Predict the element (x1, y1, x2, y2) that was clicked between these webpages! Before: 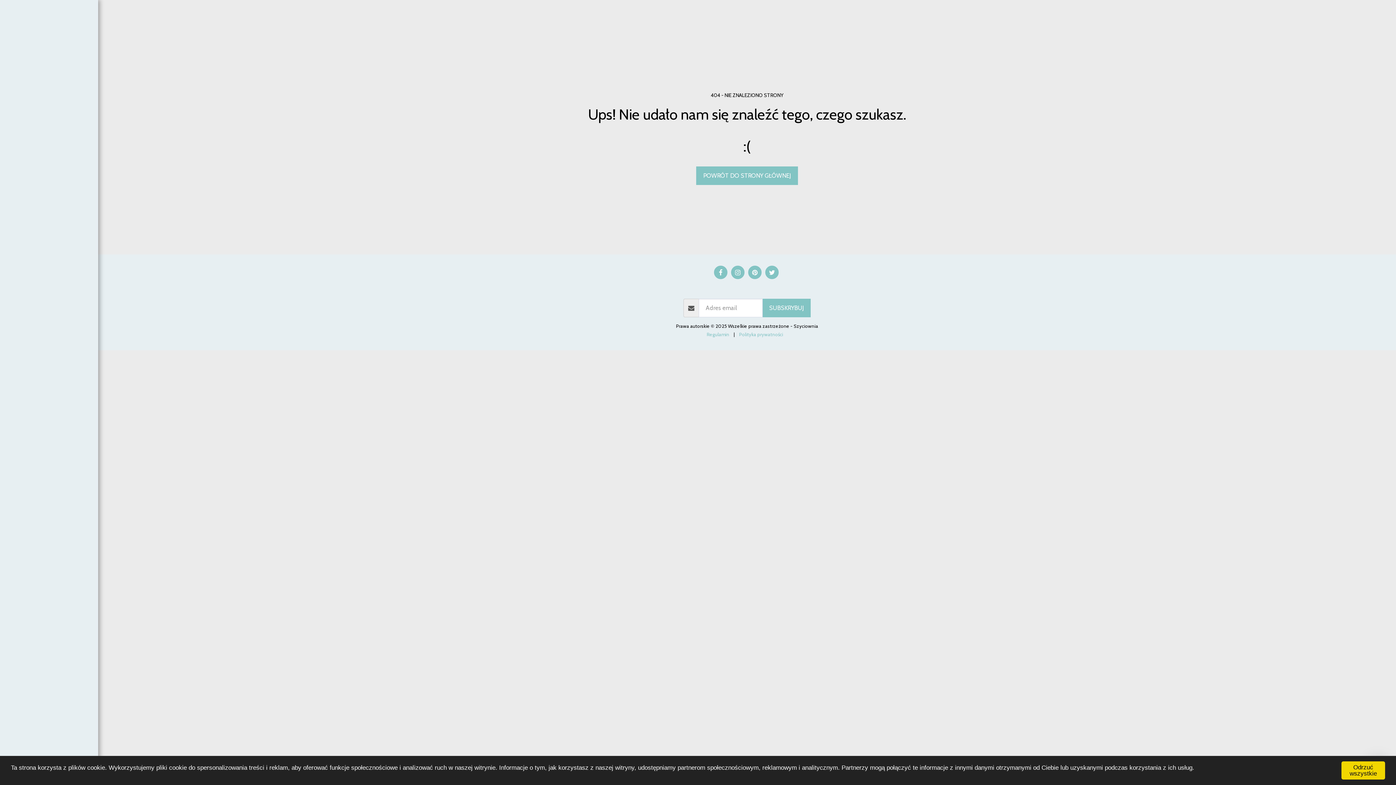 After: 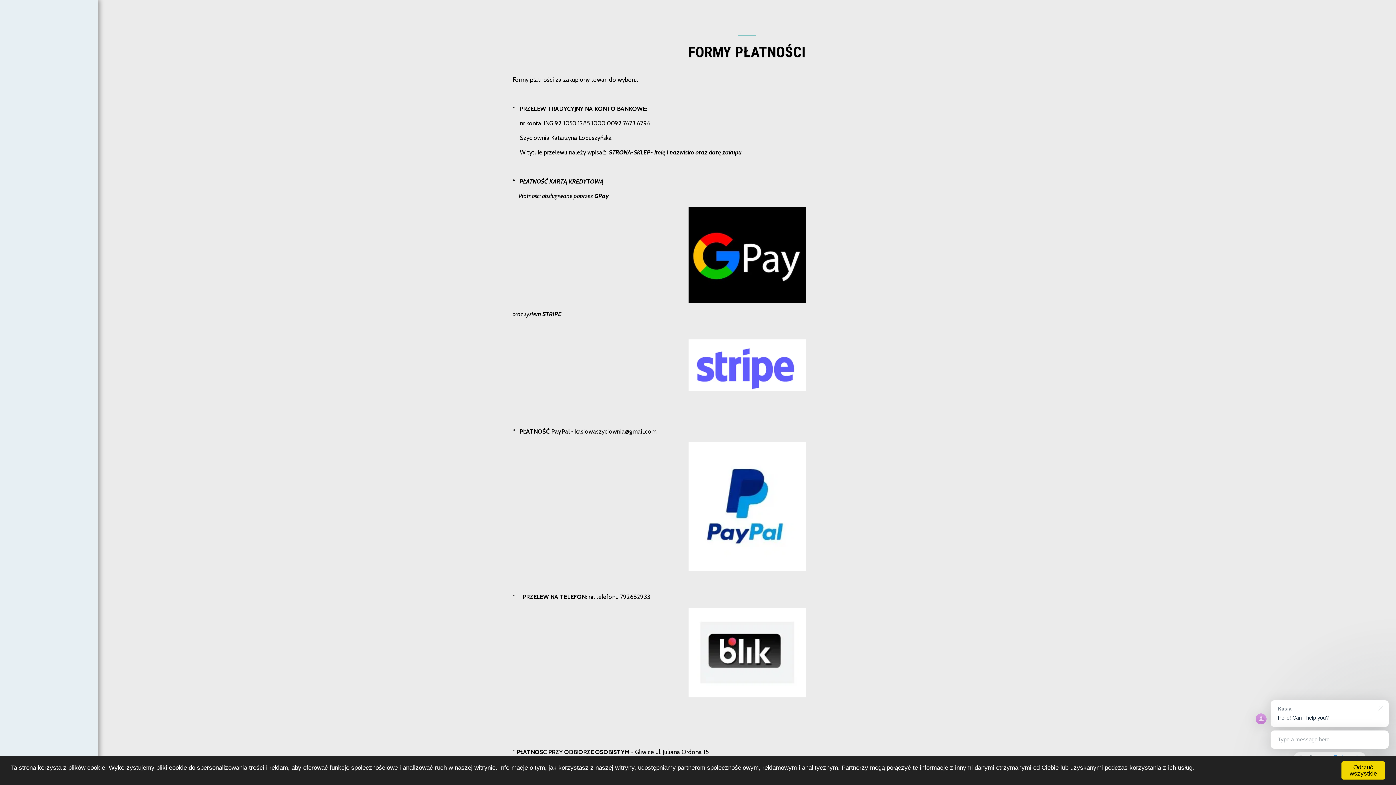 Action: label: Formy Płatności bbox: (741, 284, 774, 292)